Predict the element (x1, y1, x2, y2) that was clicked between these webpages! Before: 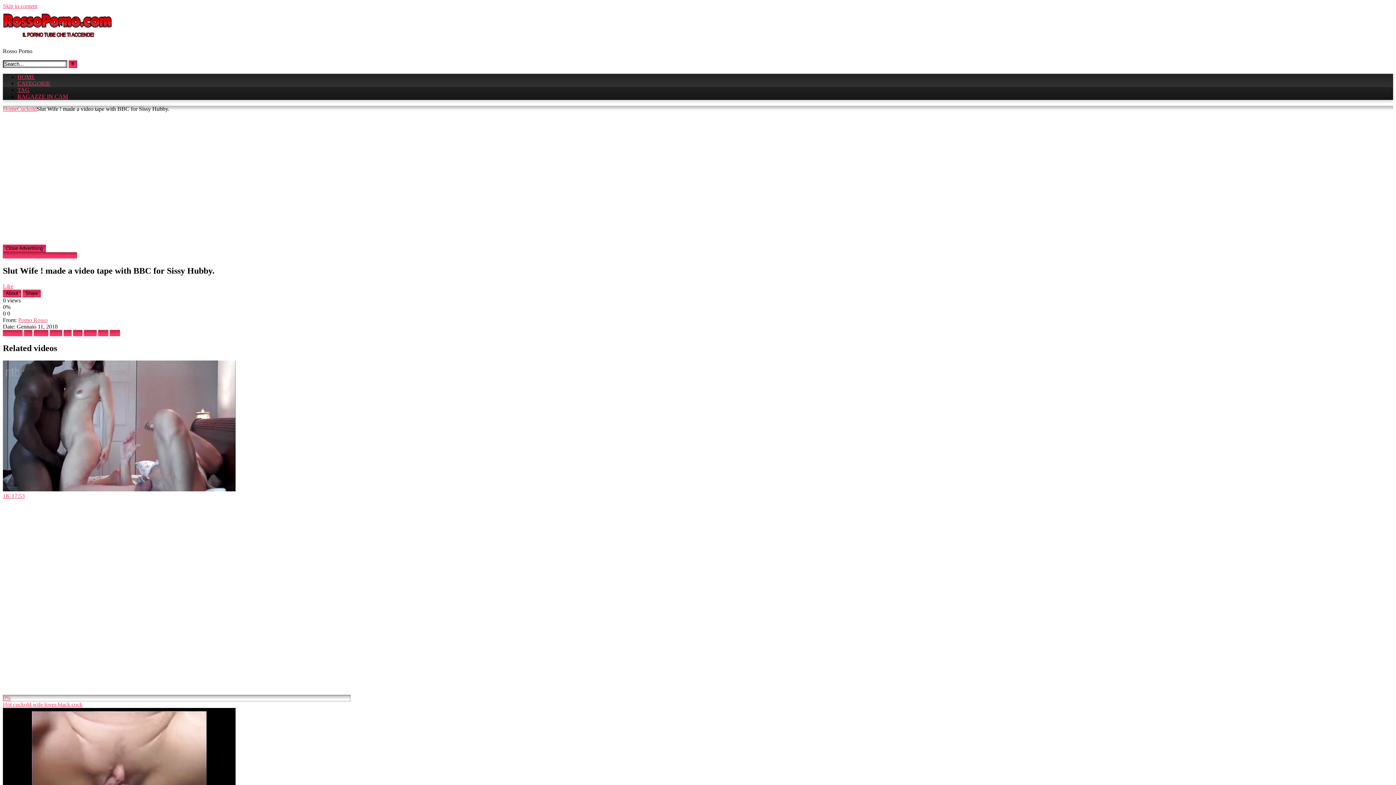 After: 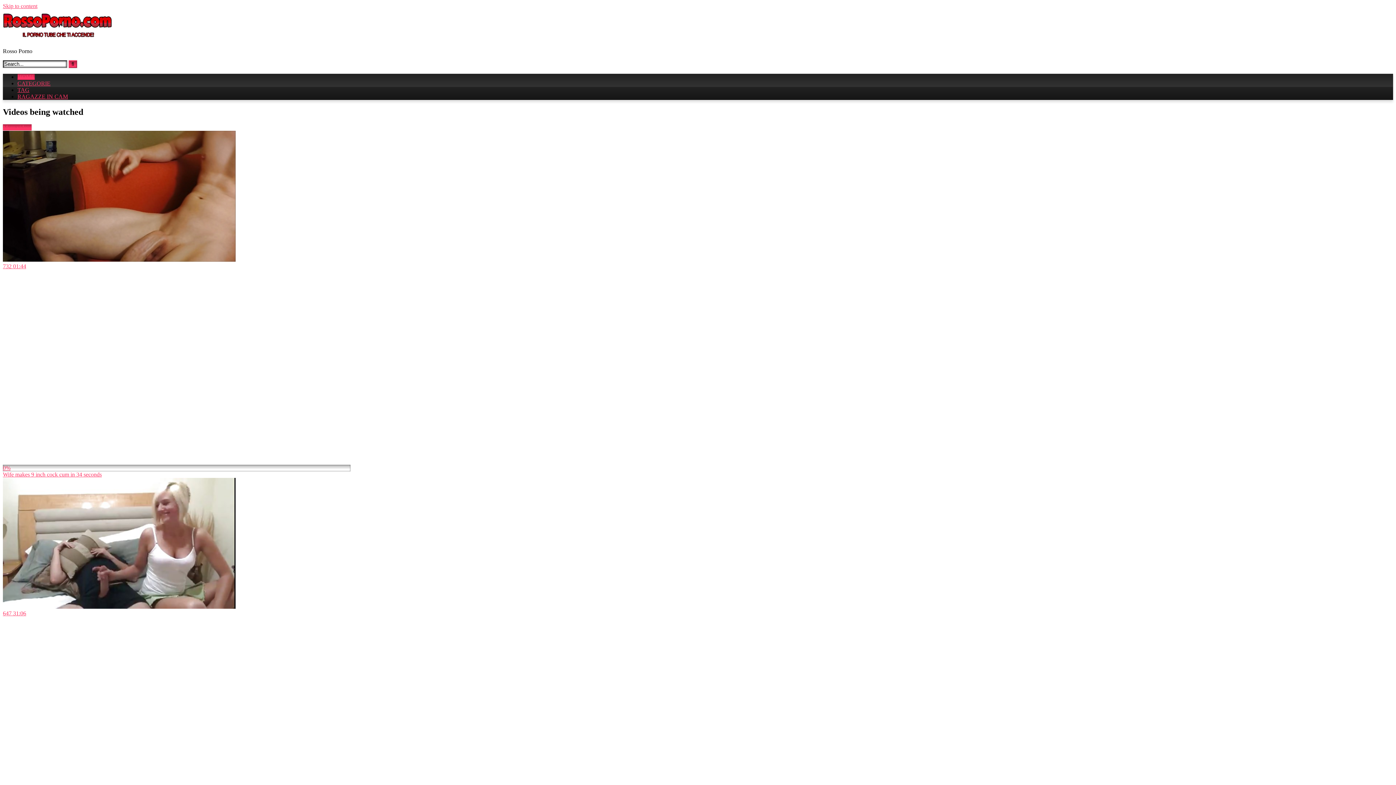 Action: bbox: (2, 35, 112, 41)